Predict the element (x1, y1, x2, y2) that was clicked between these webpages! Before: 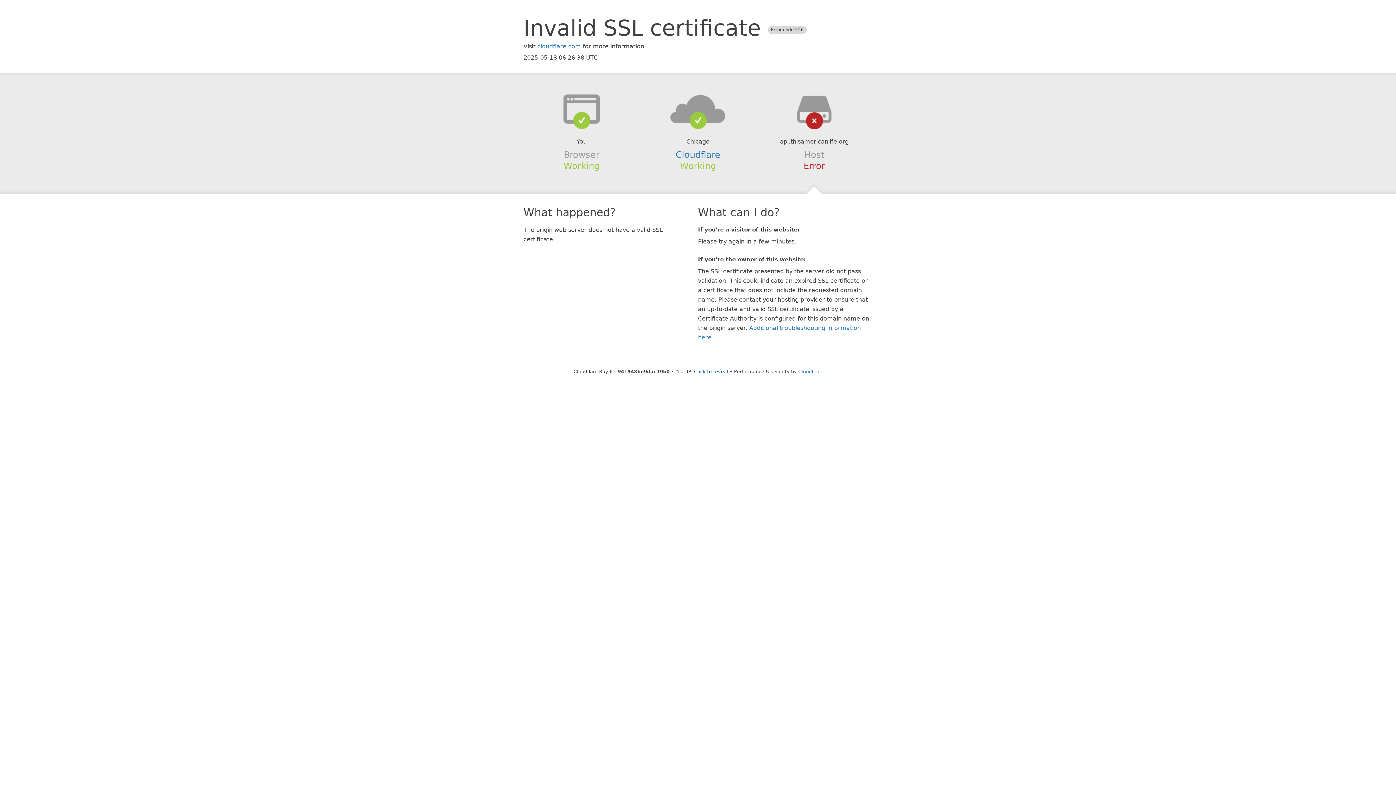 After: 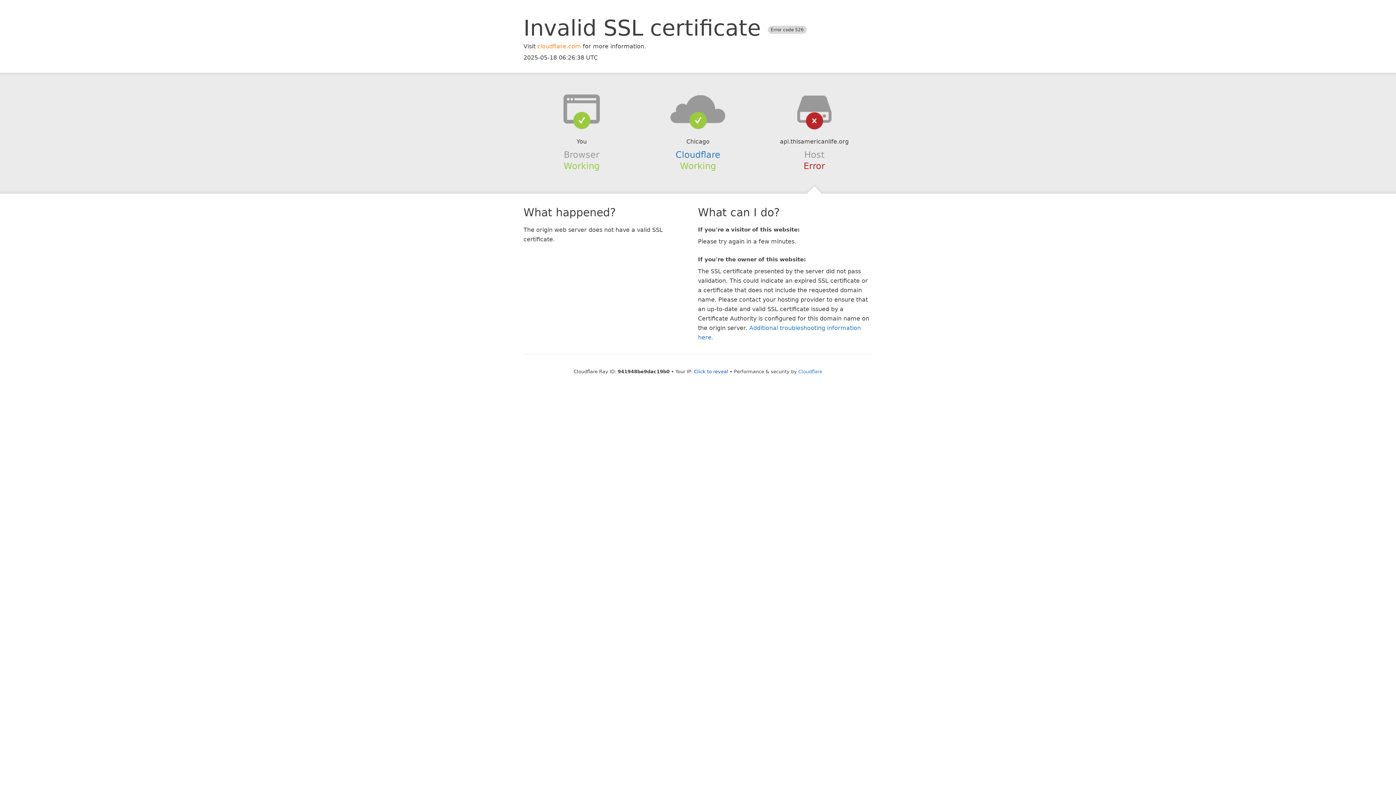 Action: label: cloudflare.com bbox: (537, 42, 581, 49)